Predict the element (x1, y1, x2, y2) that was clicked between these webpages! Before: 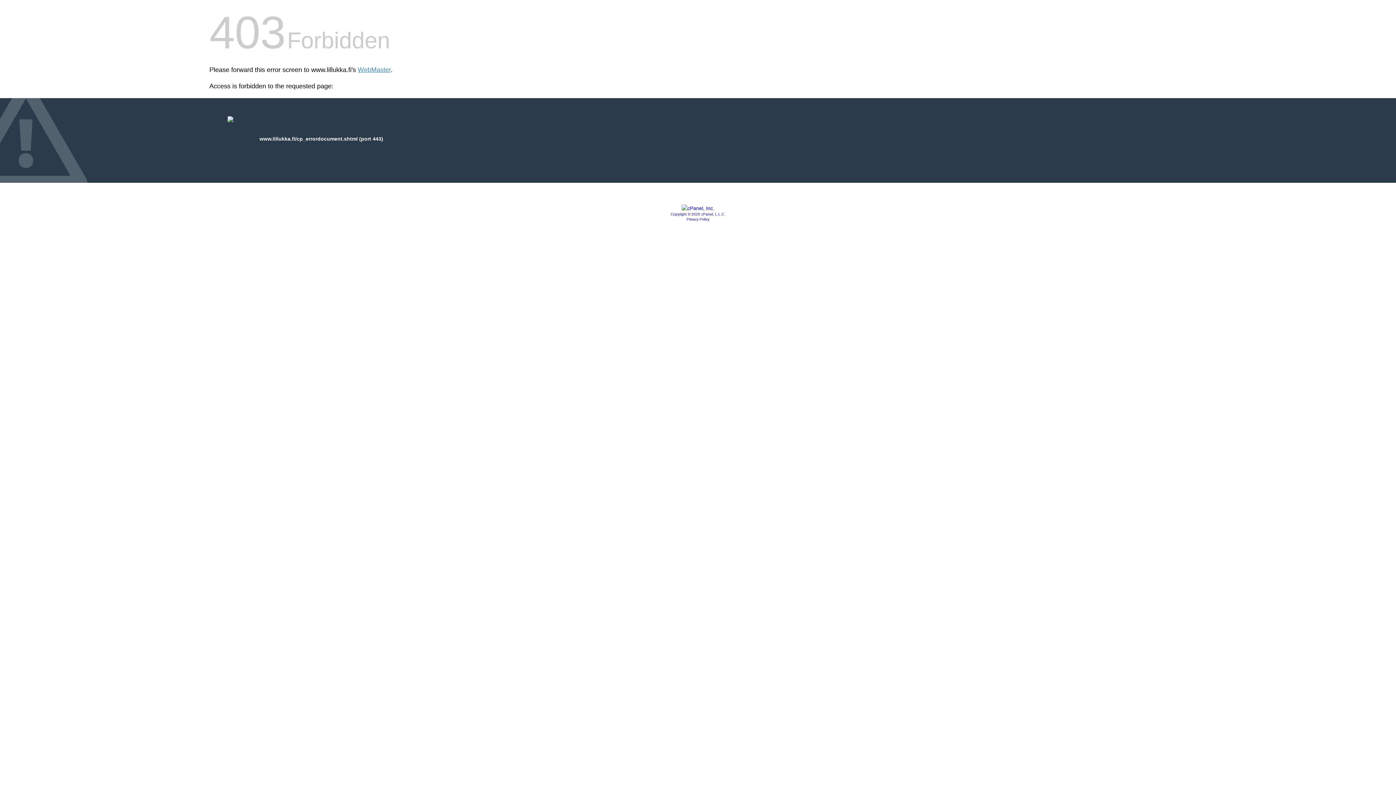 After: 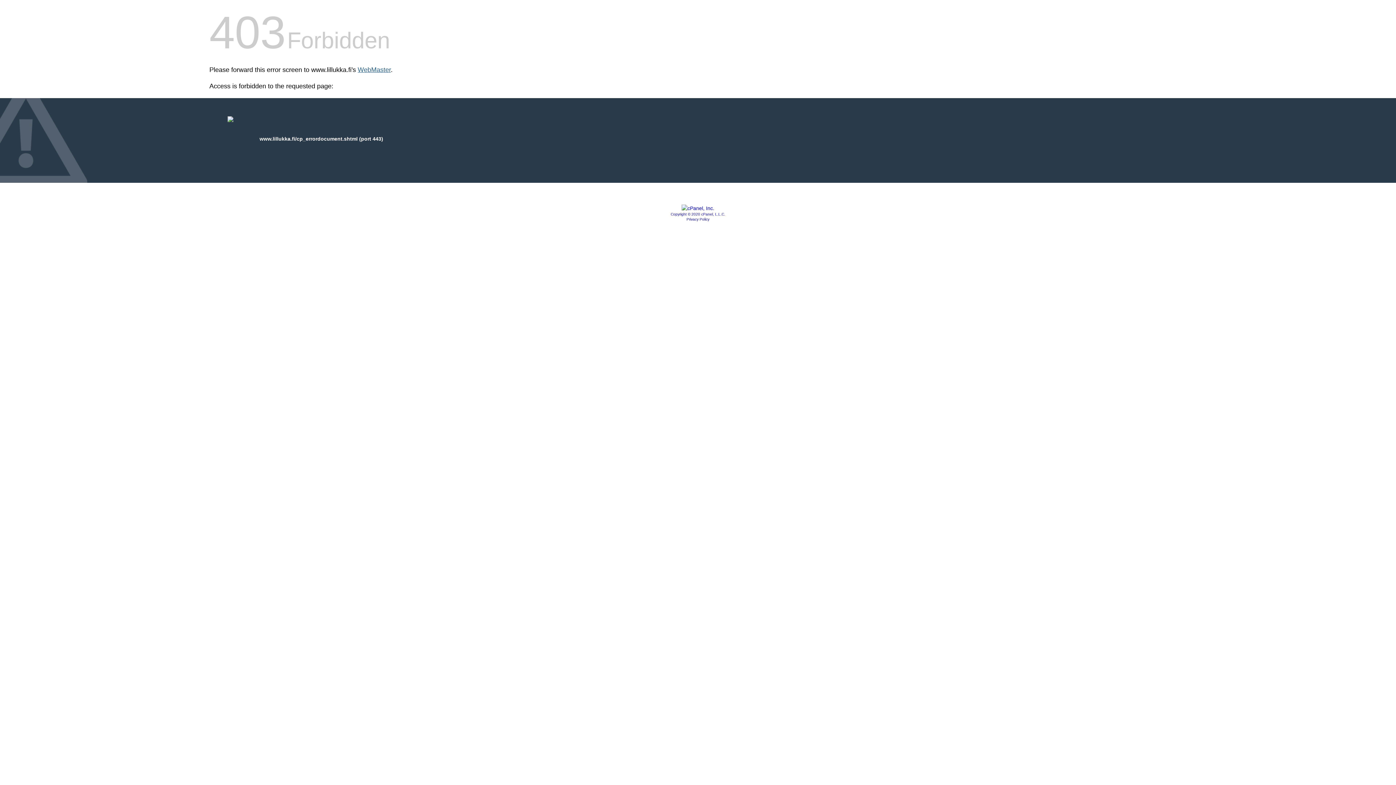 Action: label: WebMaster bbox: (357, 66, 390, 73)